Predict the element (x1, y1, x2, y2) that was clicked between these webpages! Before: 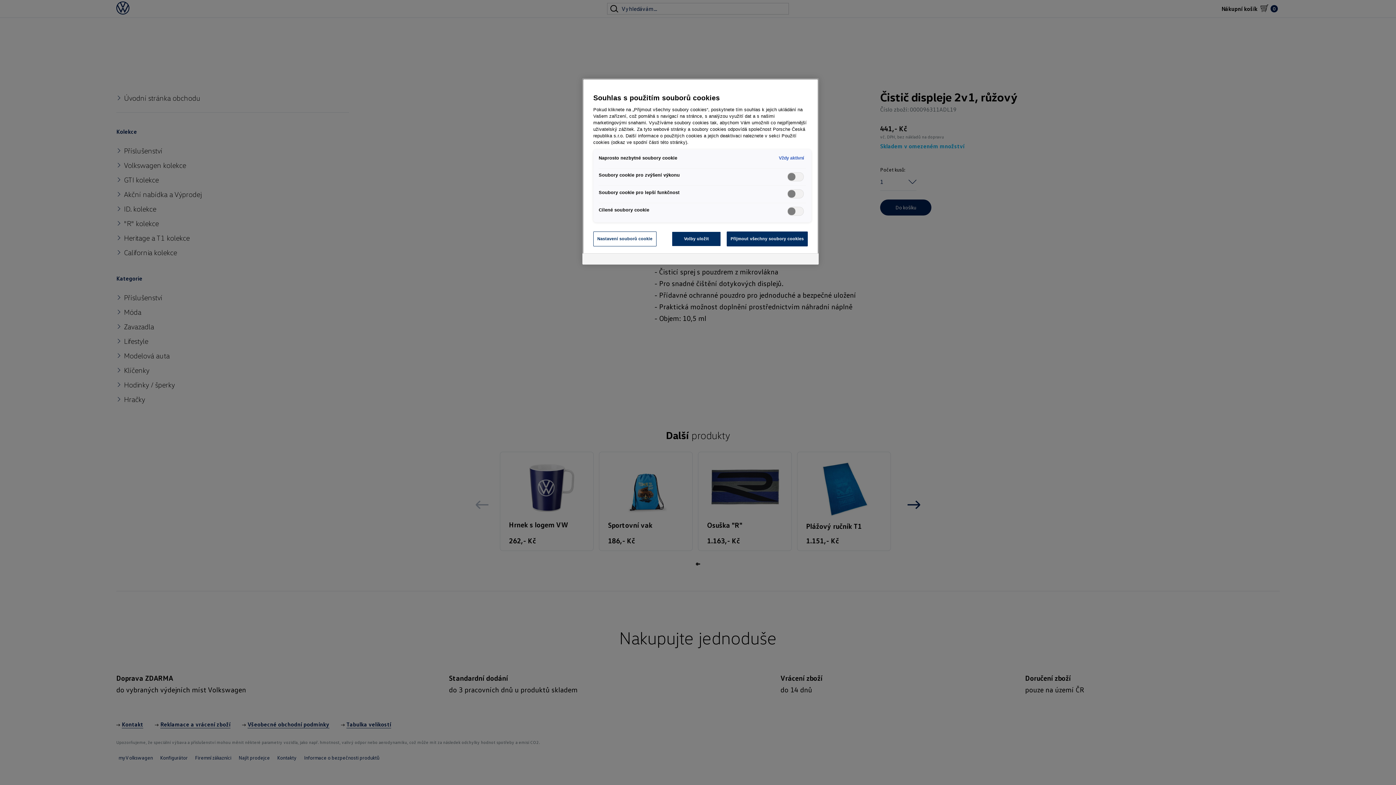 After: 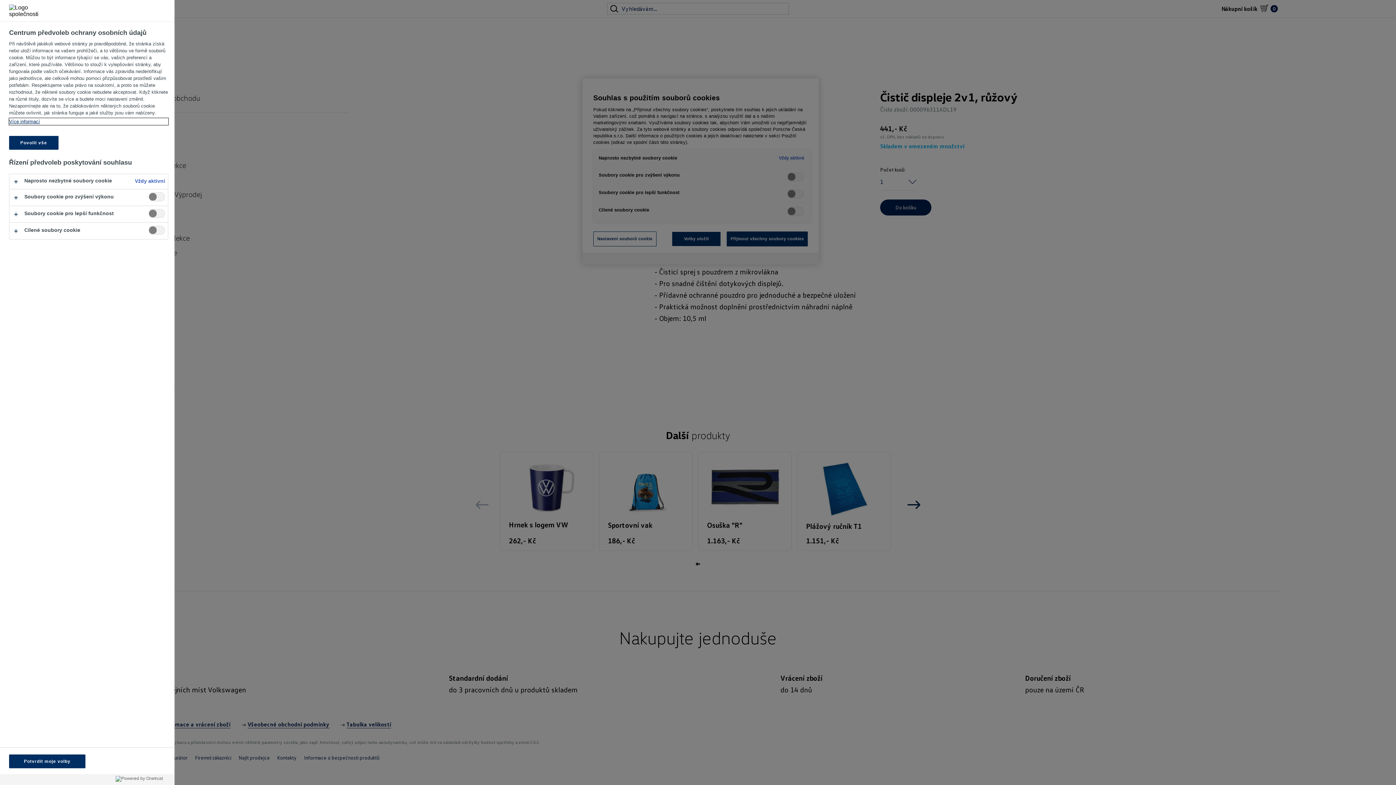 Action: label: Nastavení souborů cookie bbox: (593, 231, 656, 246)